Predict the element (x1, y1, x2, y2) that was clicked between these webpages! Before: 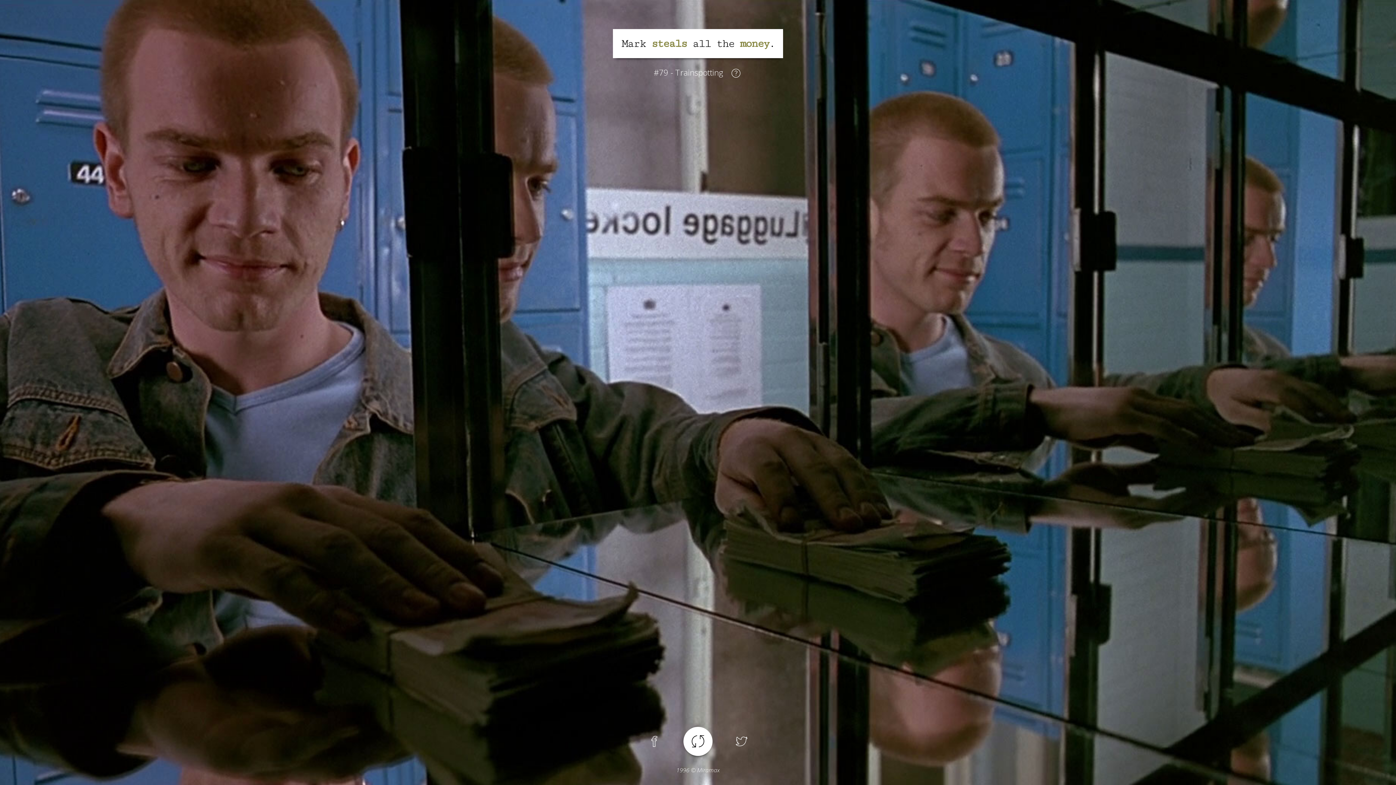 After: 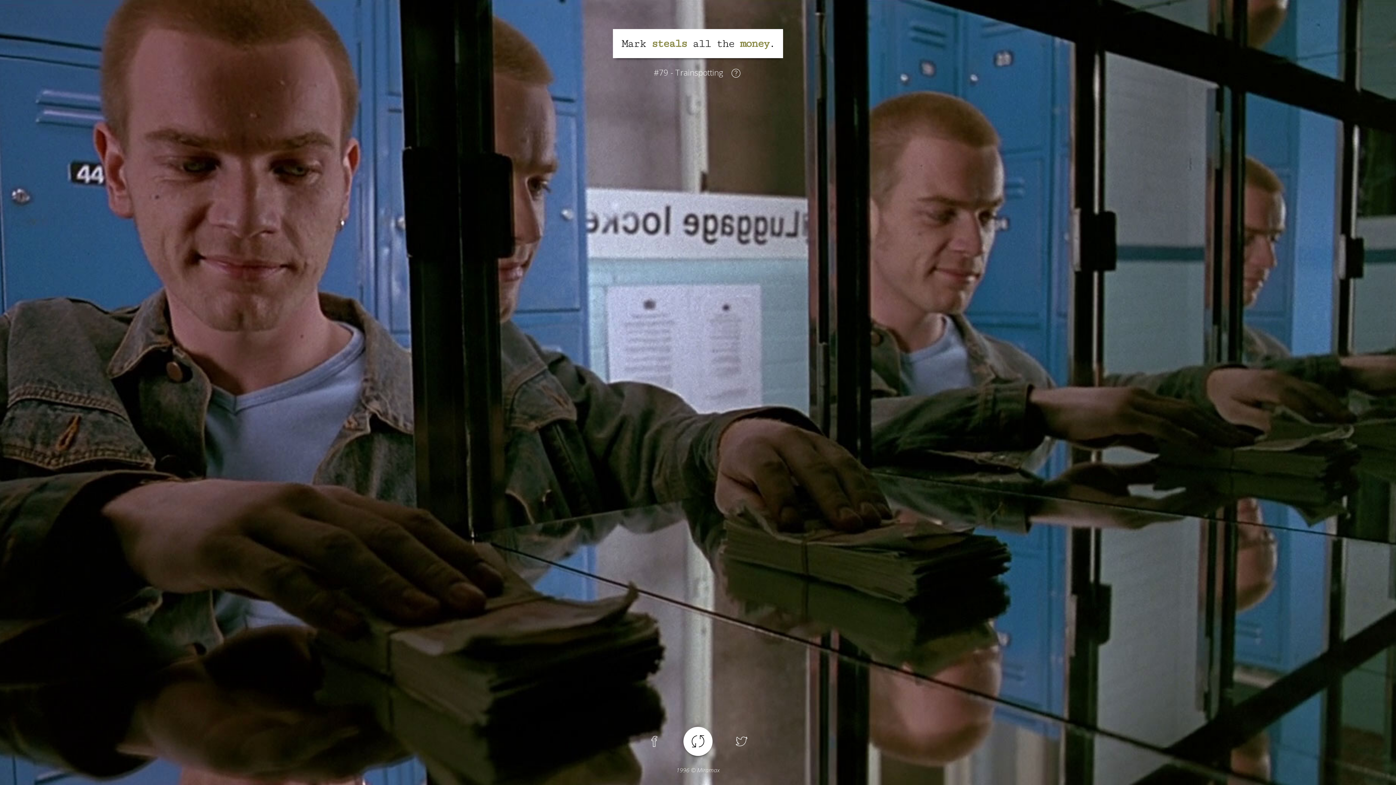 Action: label: Twitter bbox: (727, 727, 756, 756)